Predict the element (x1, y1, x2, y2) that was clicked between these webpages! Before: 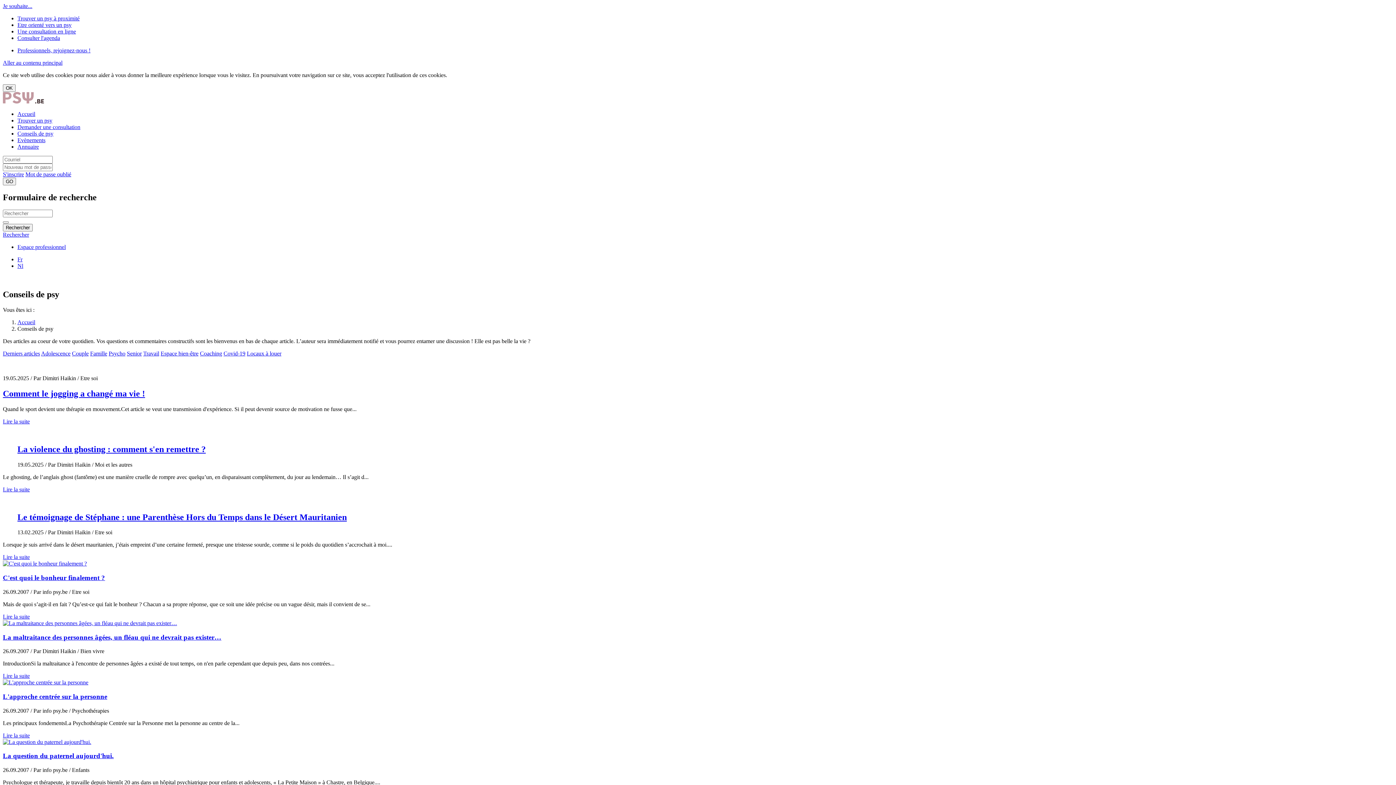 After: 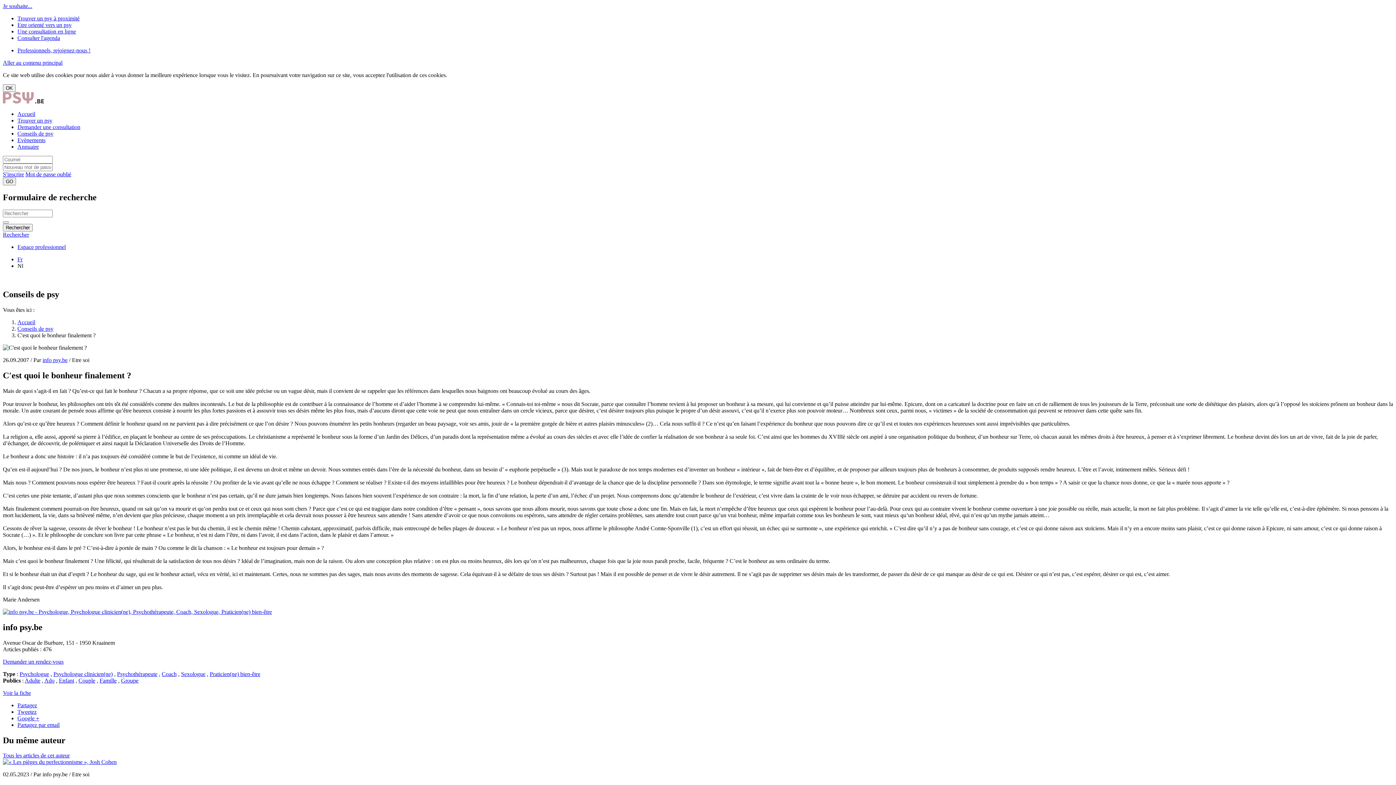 Action: label: C'est quoi le bonheur finalement ? bbox: (2, 574, 105, 581)